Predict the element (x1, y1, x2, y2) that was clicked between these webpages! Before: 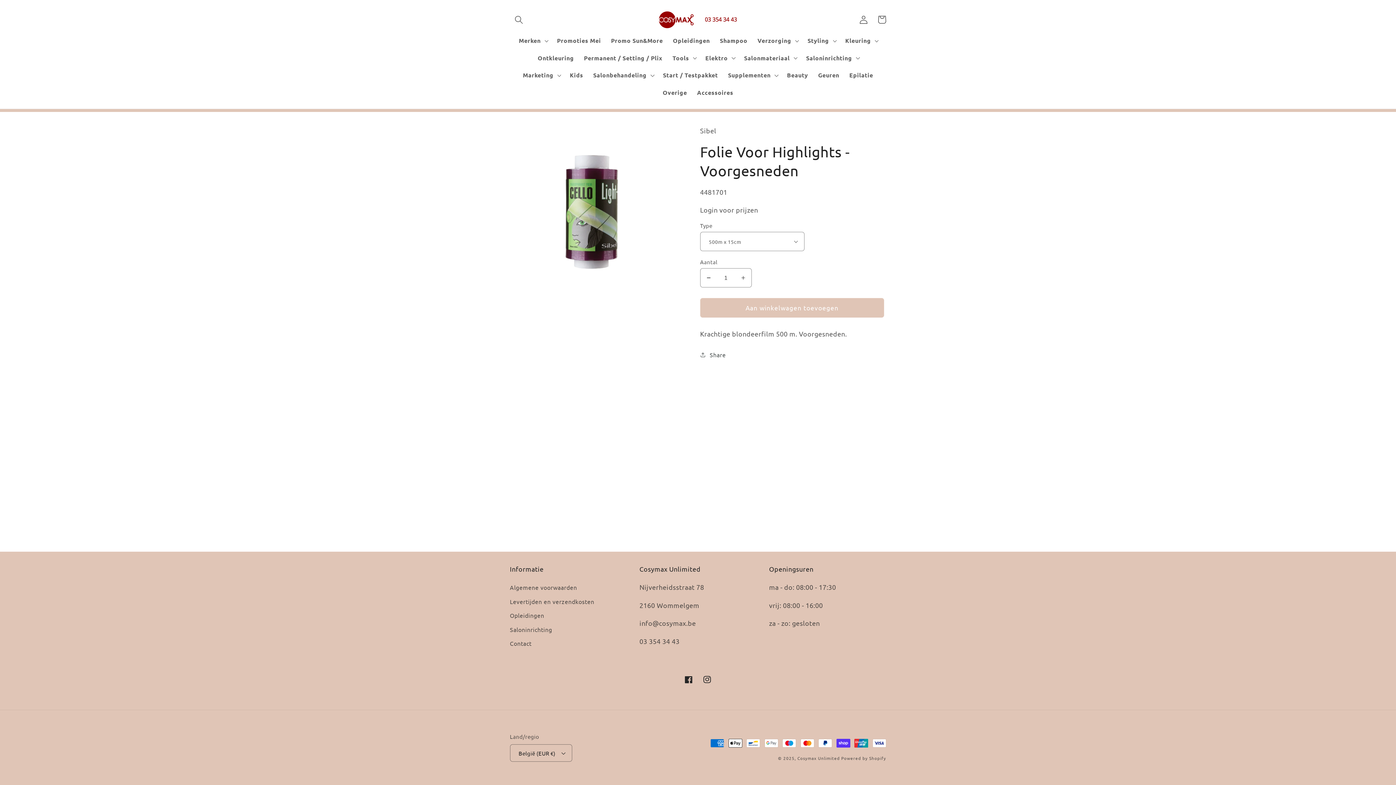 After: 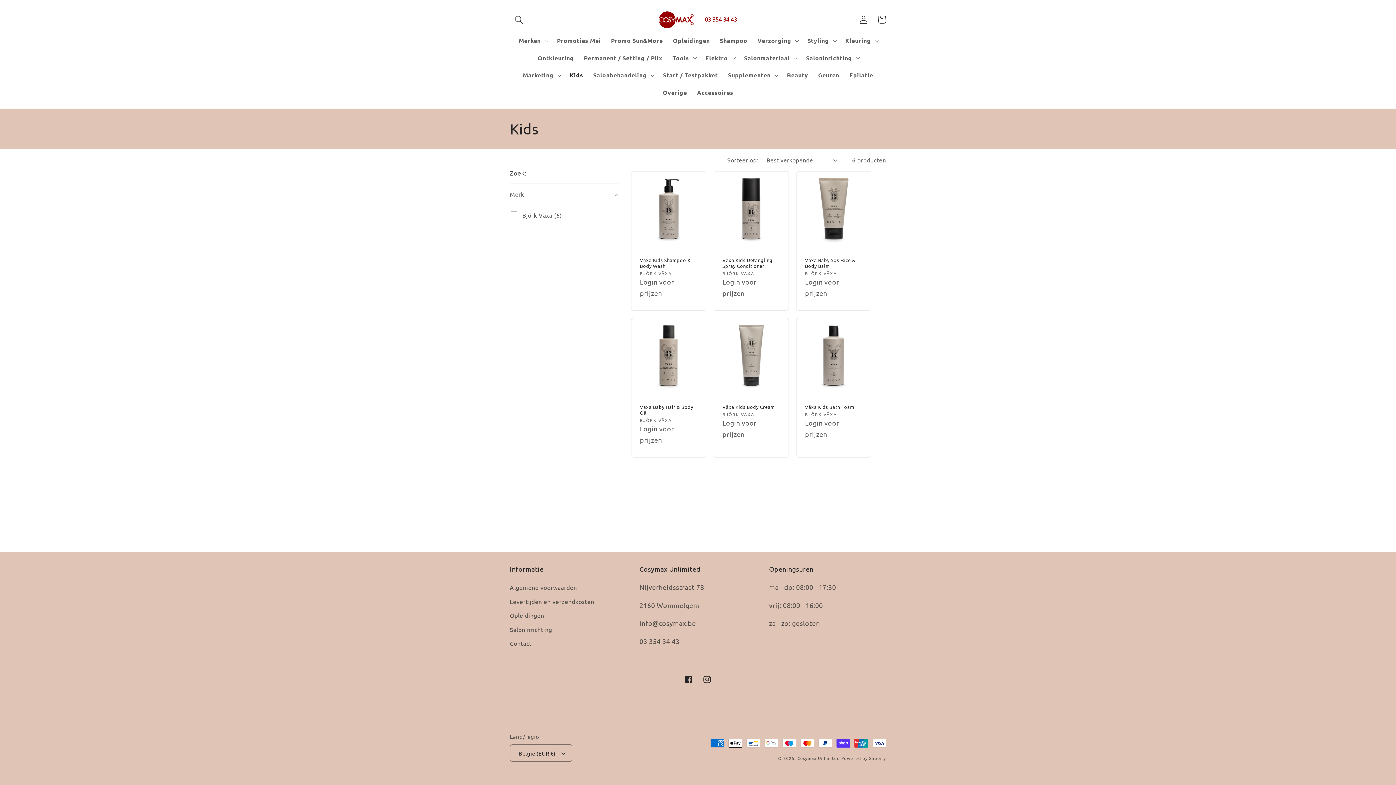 Action: bbox: (564, 66, 588, 84) label: Kids